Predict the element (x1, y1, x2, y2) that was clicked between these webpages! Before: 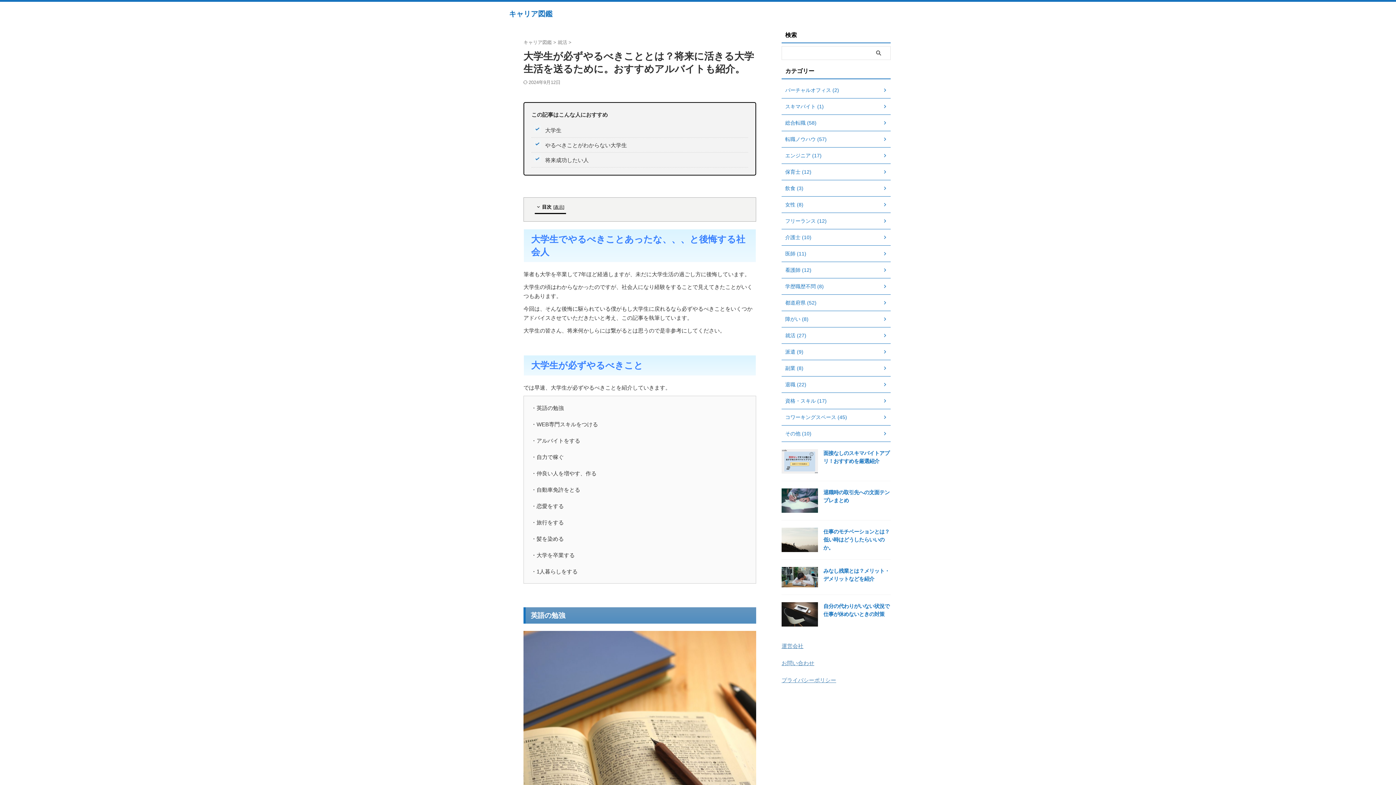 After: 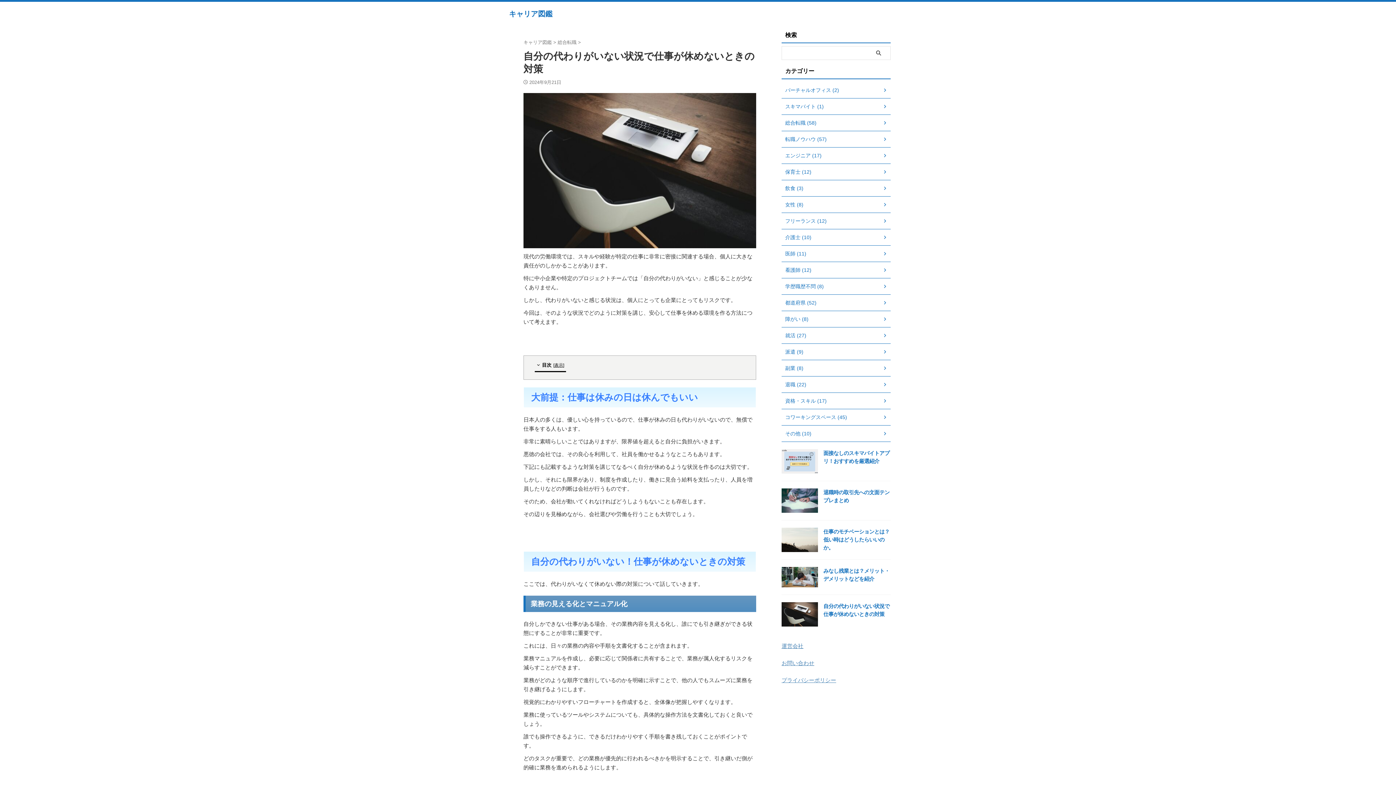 Action: bbox: (781, 620, 818, 626)